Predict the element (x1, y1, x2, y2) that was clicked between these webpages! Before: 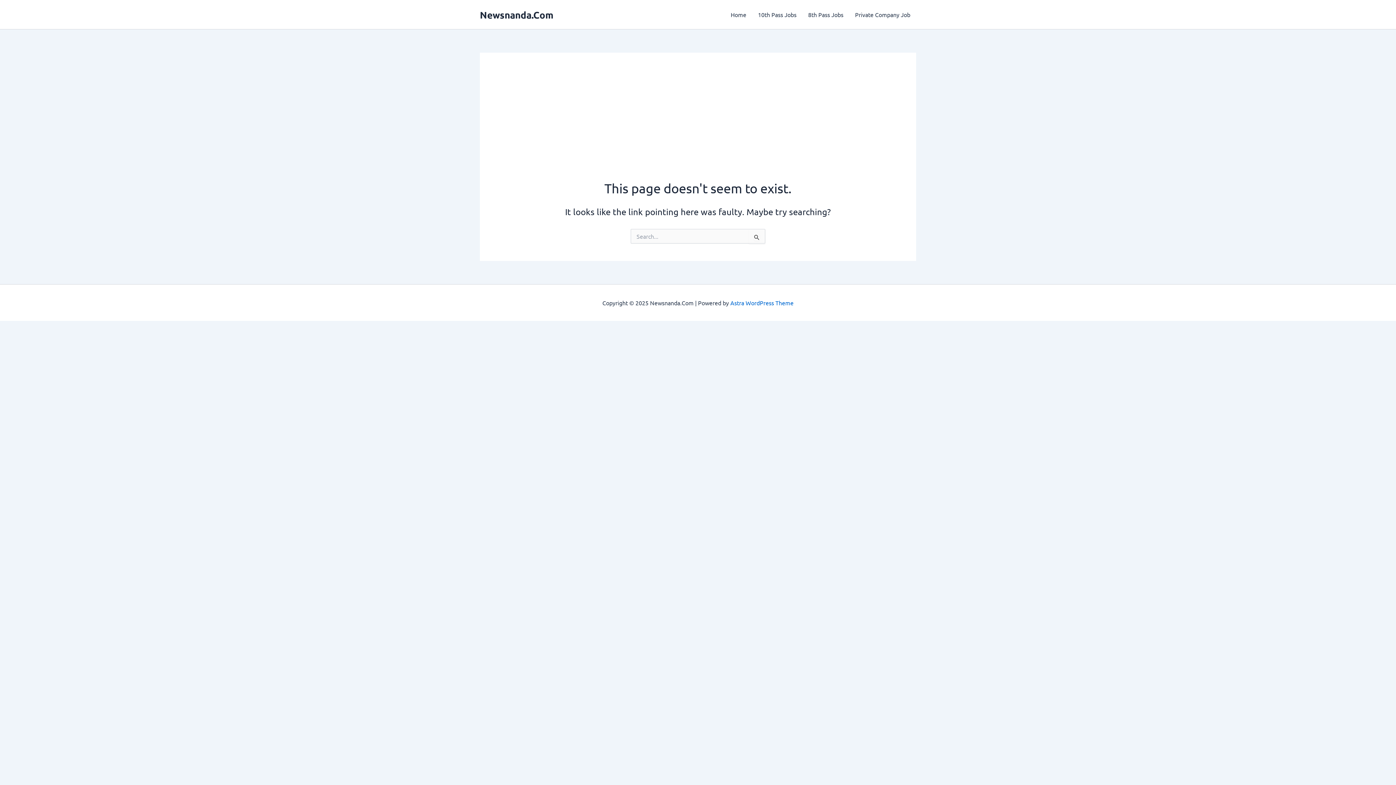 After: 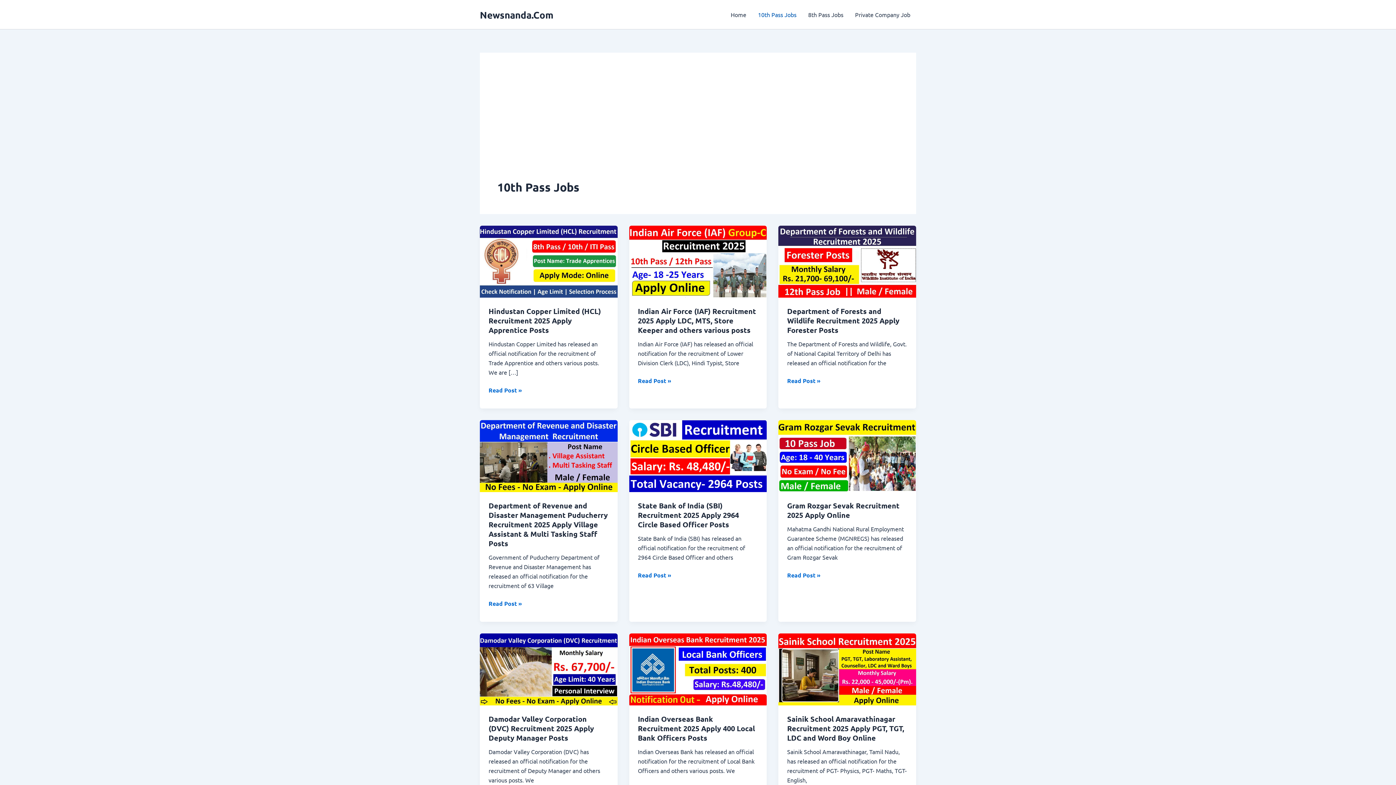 Action: label: 10th Pass Jobs bbox: (752, 0, 802, 29)